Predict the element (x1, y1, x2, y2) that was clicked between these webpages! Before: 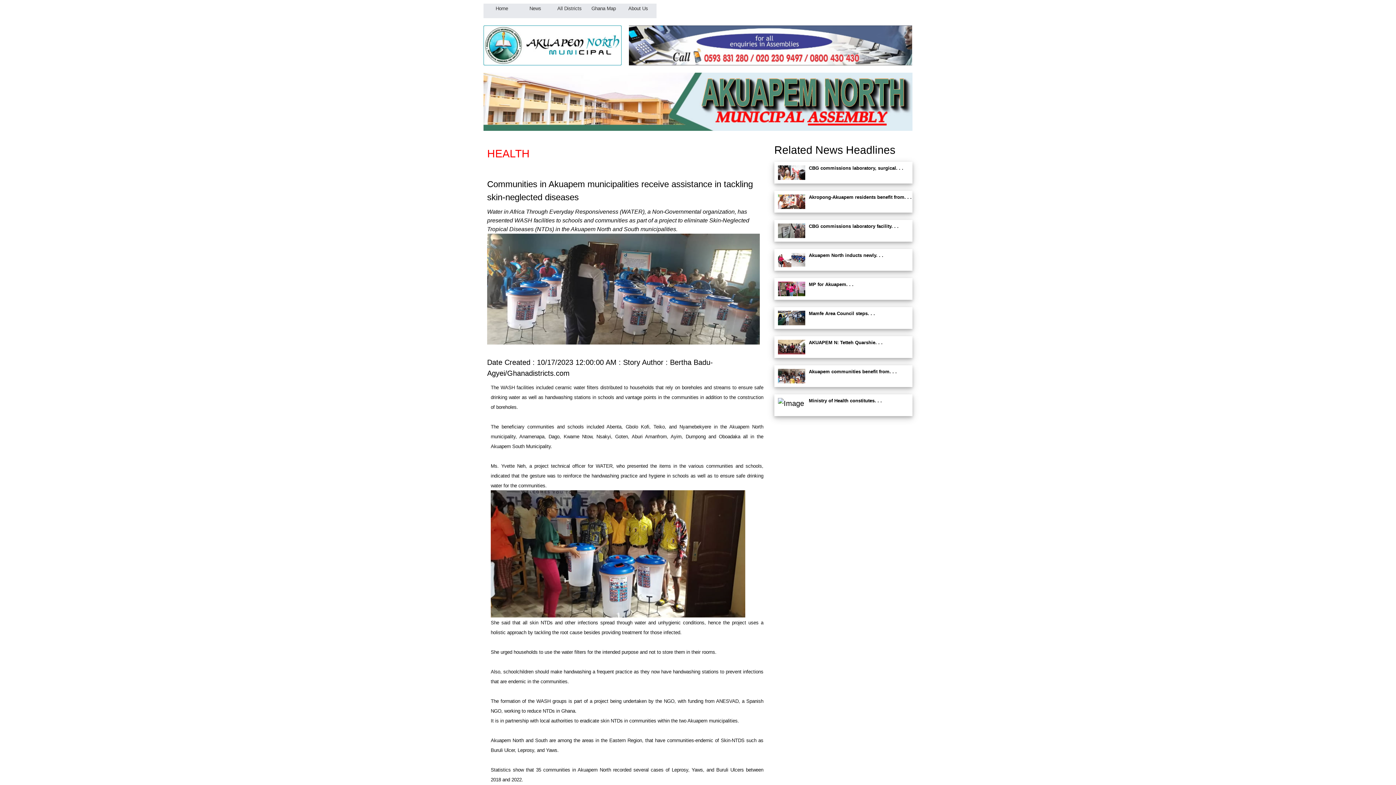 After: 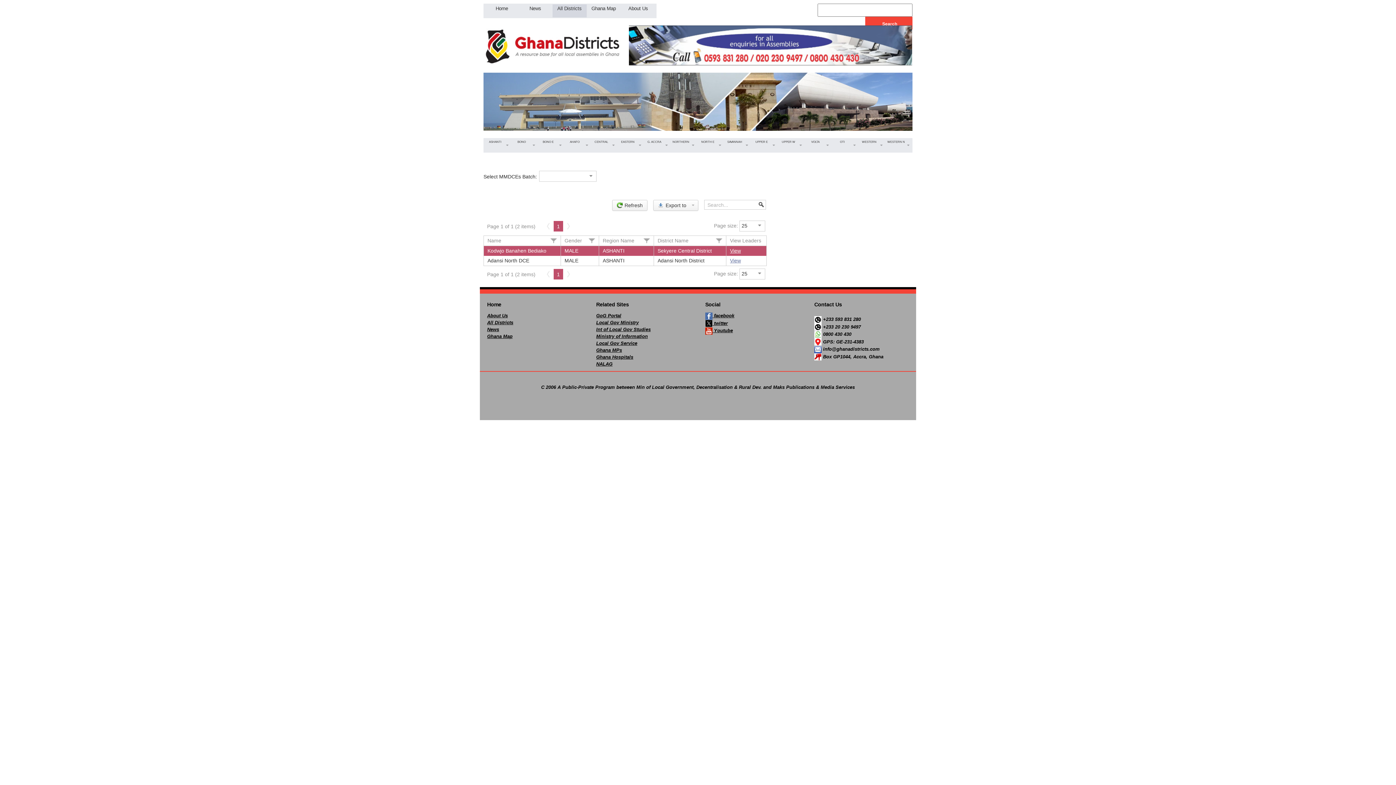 Action: bbox: (552, 4, 586, 12) label: All Districts